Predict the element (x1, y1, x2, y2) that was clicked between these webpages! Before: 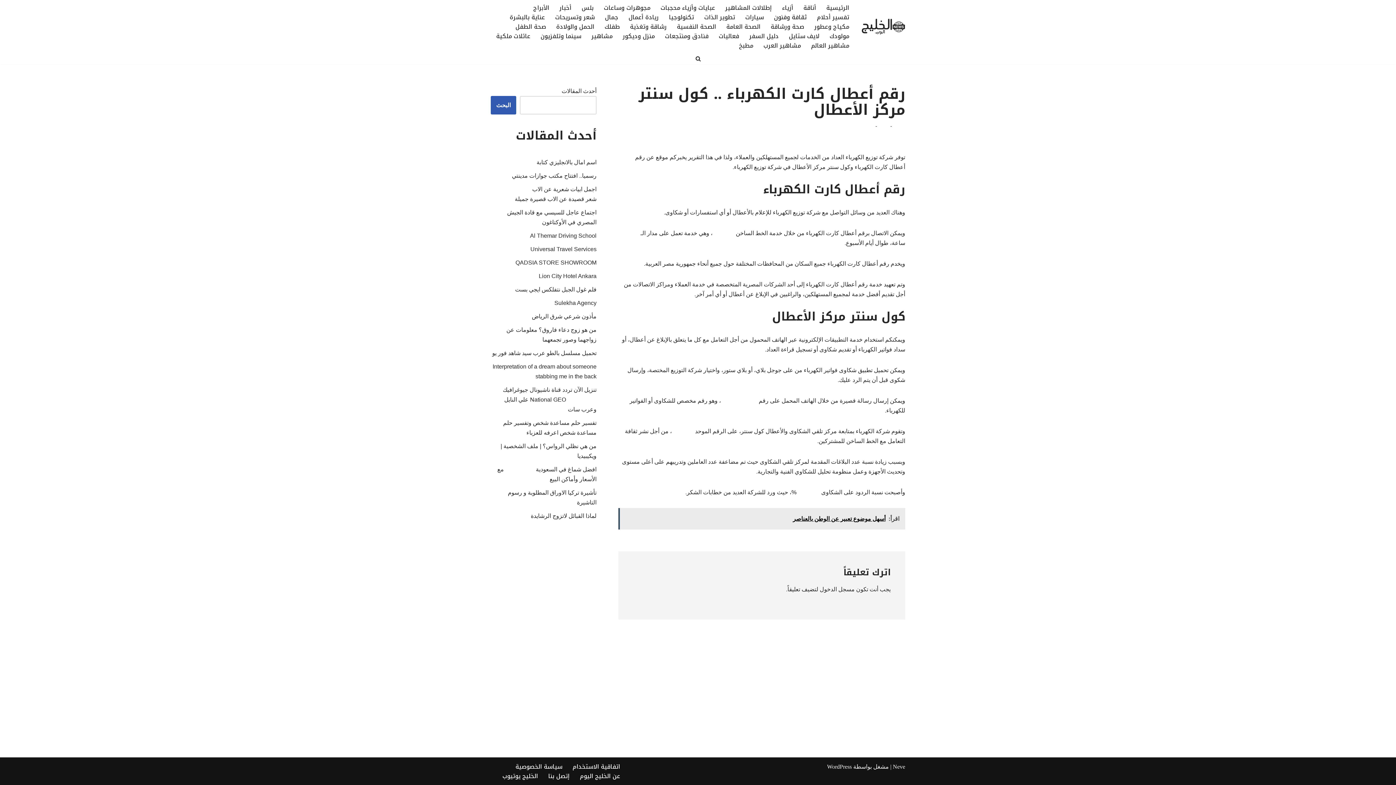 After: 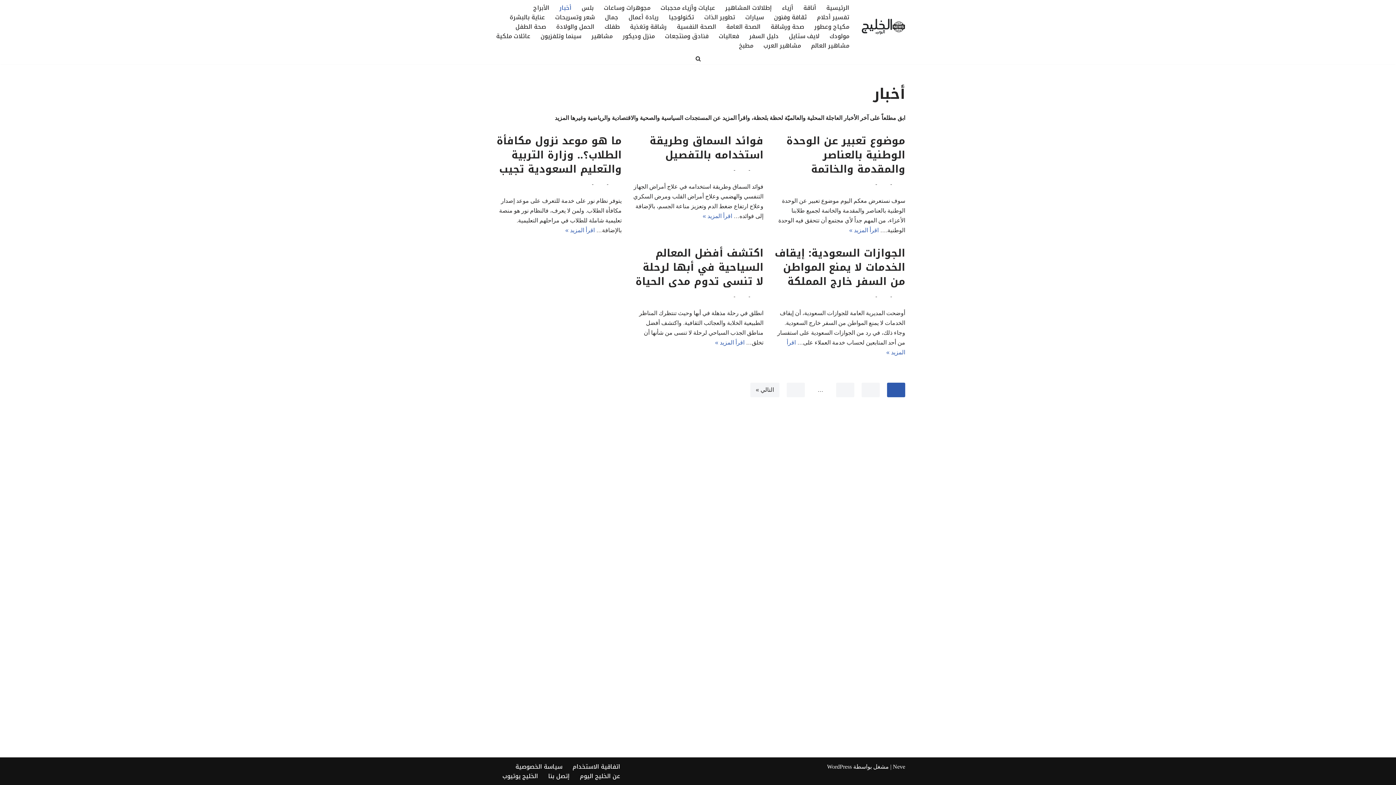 Action: label: أخبار bbox: (559, 2, 571, 12)